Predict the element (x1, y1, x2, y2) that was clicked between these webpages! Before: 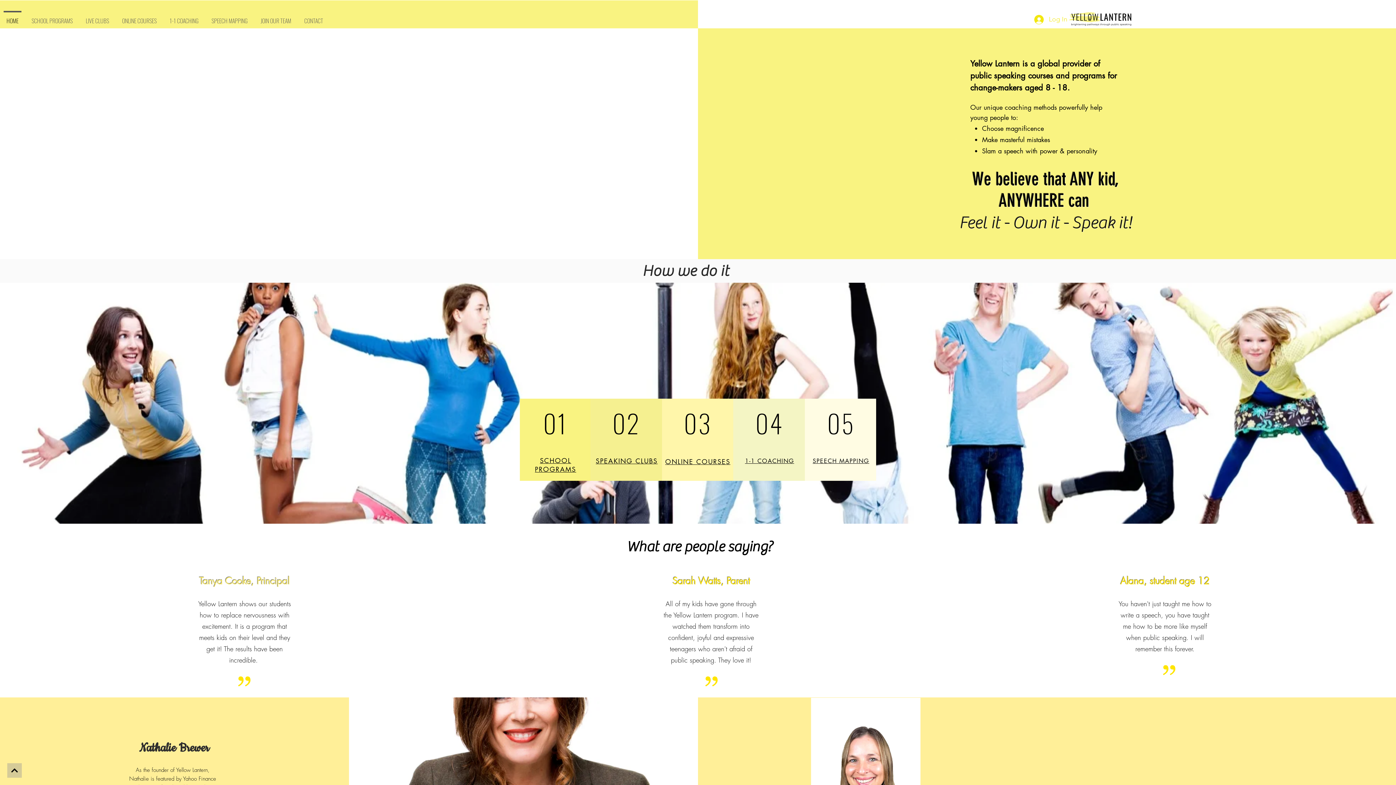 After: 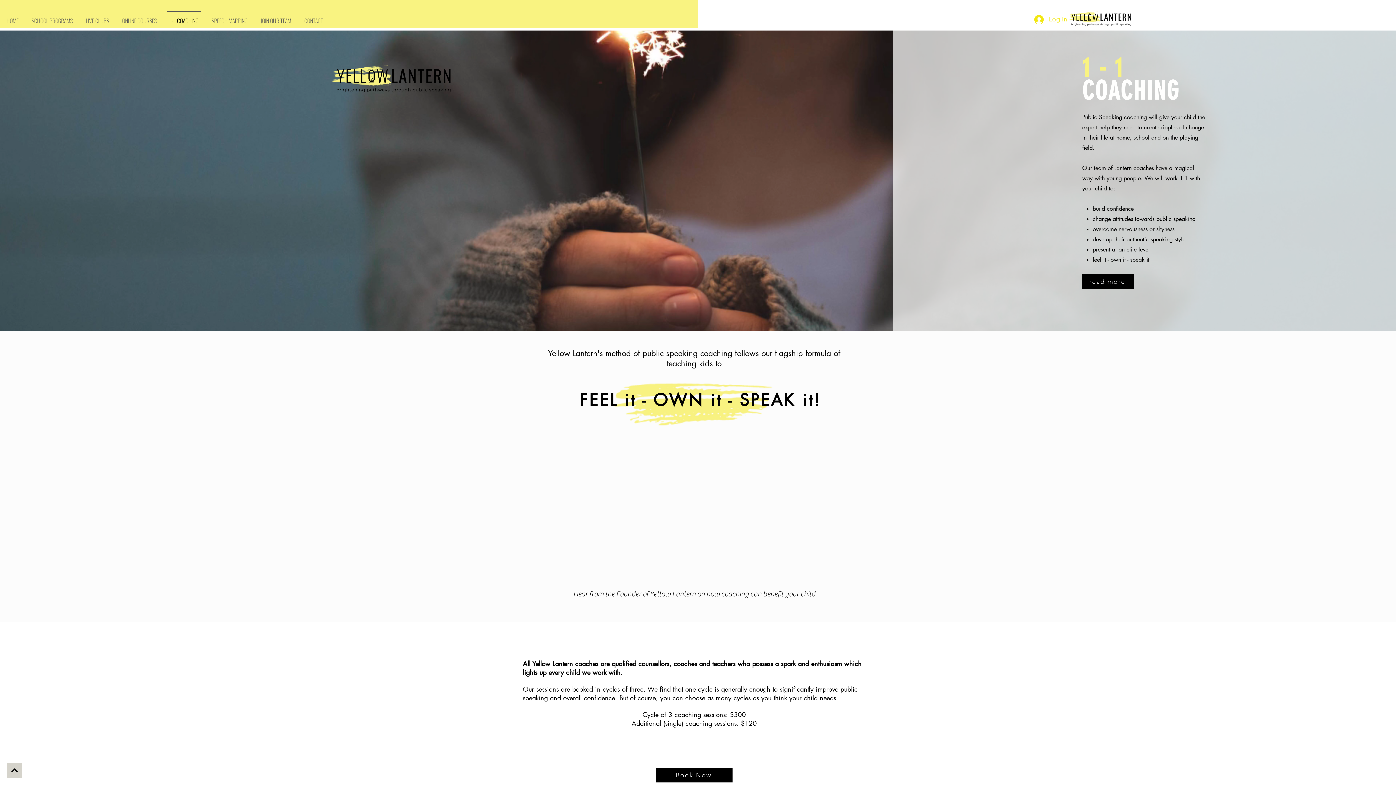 Action: label: 1-1 COACHING bbox: (745, 457, 794, 464)